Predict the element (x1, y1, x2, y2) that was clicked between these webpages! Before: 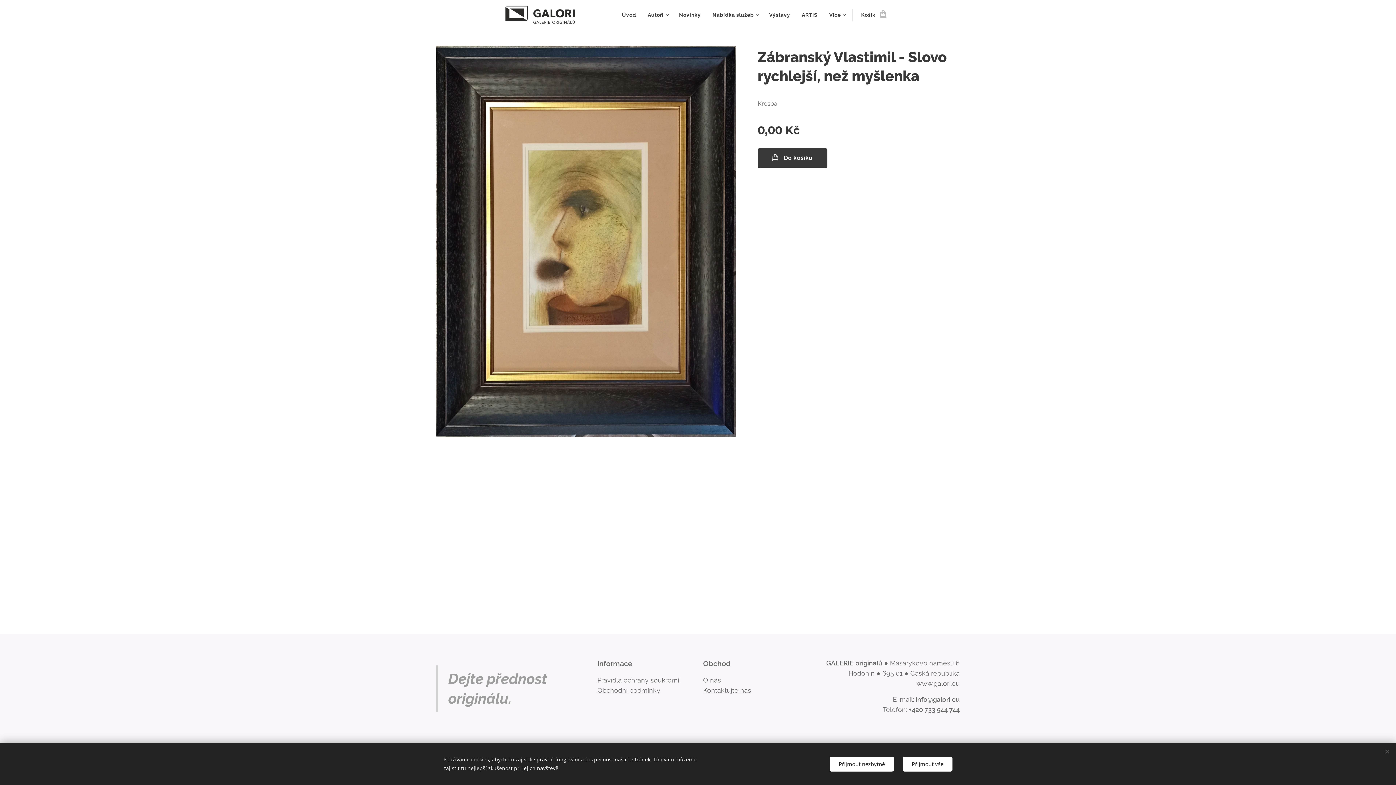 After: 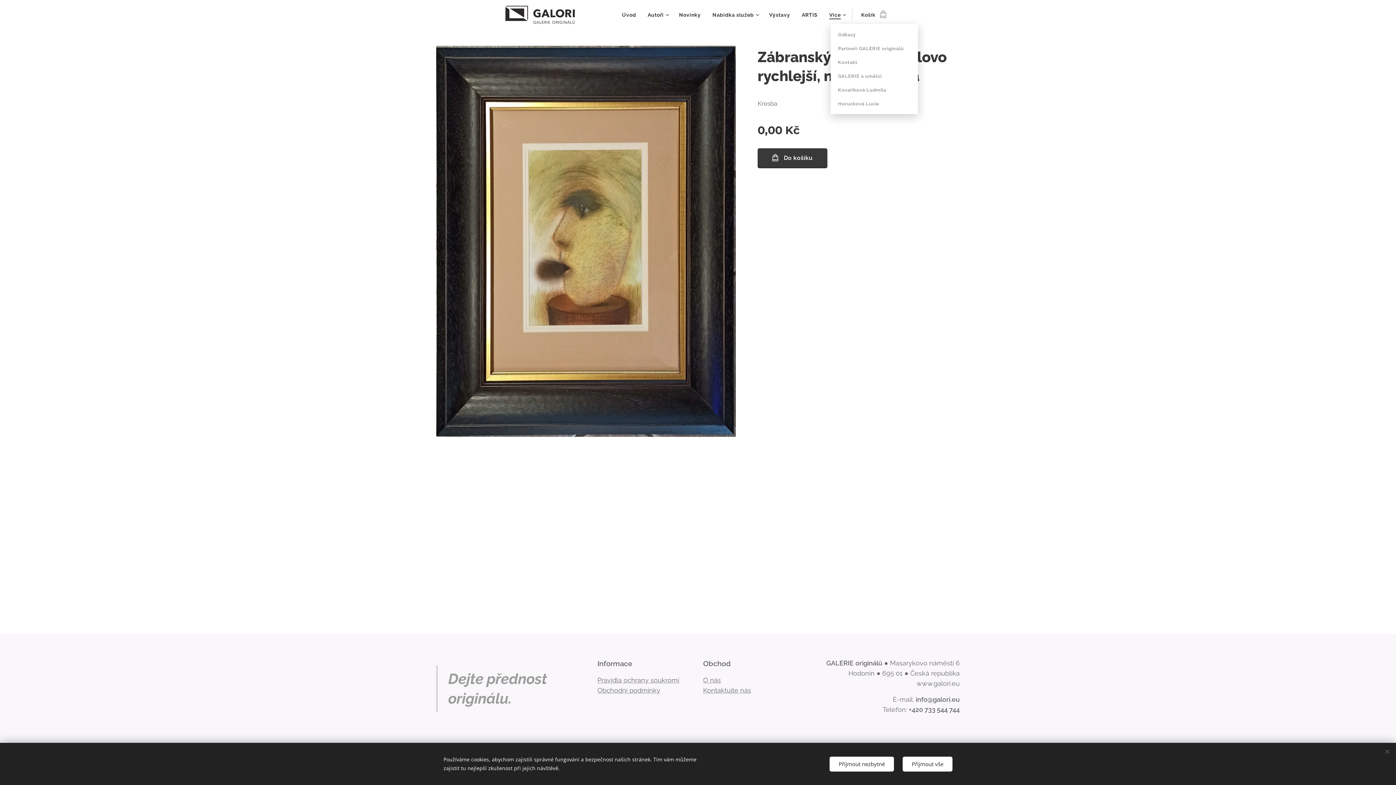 Action: label: Více bbox: (823, 5, 850, 24)